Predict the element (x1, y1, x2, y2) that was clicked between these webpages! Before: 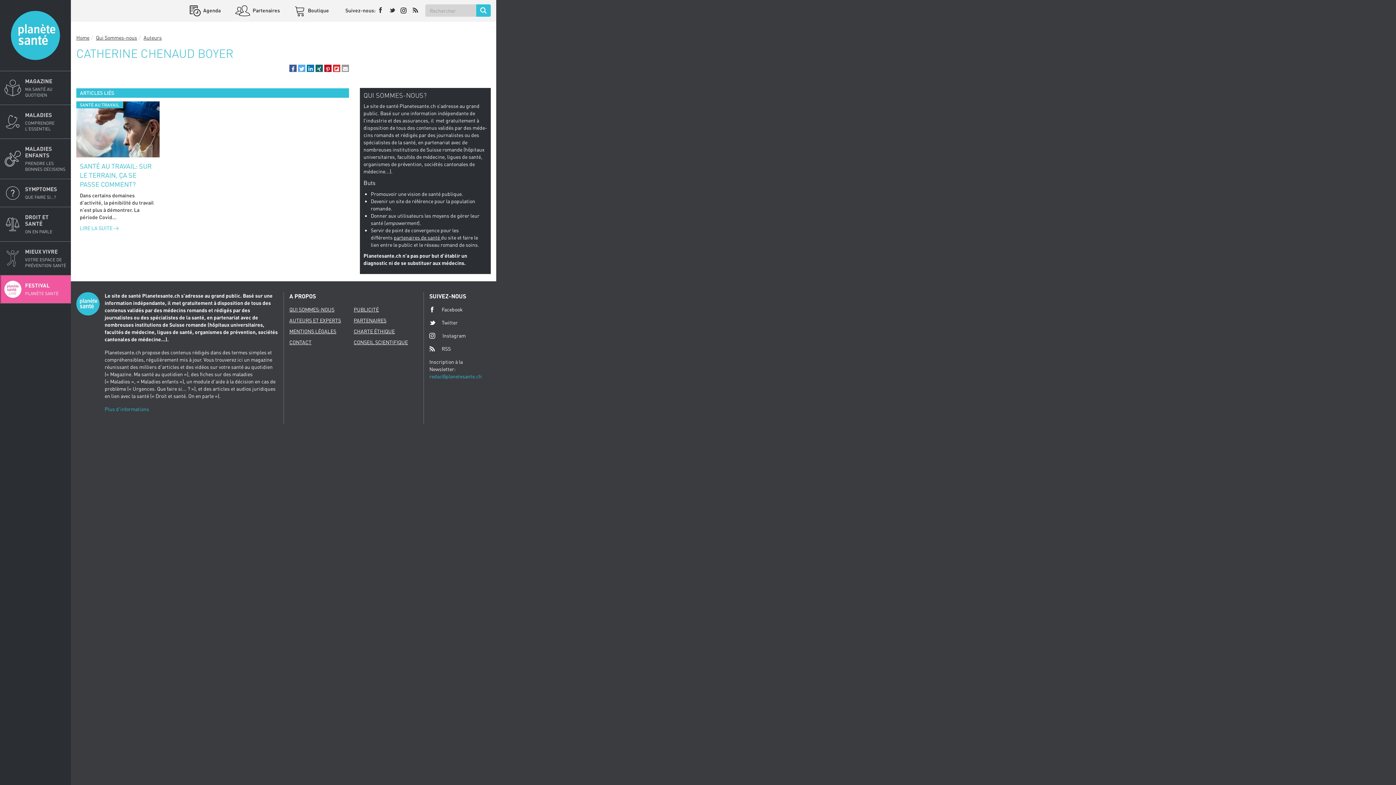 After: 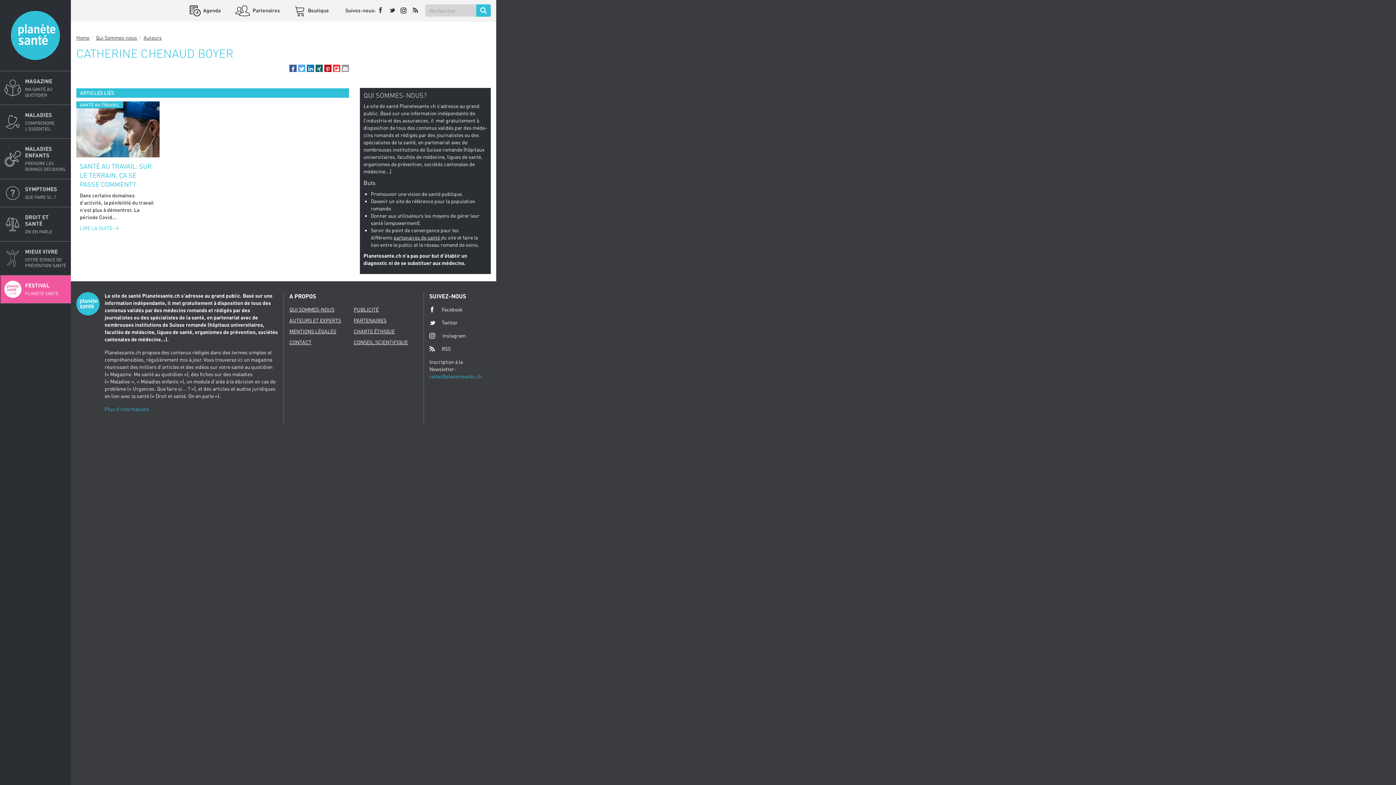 Action: bbox: (333, 64, 340, 72) label: Partager sur Flipboard